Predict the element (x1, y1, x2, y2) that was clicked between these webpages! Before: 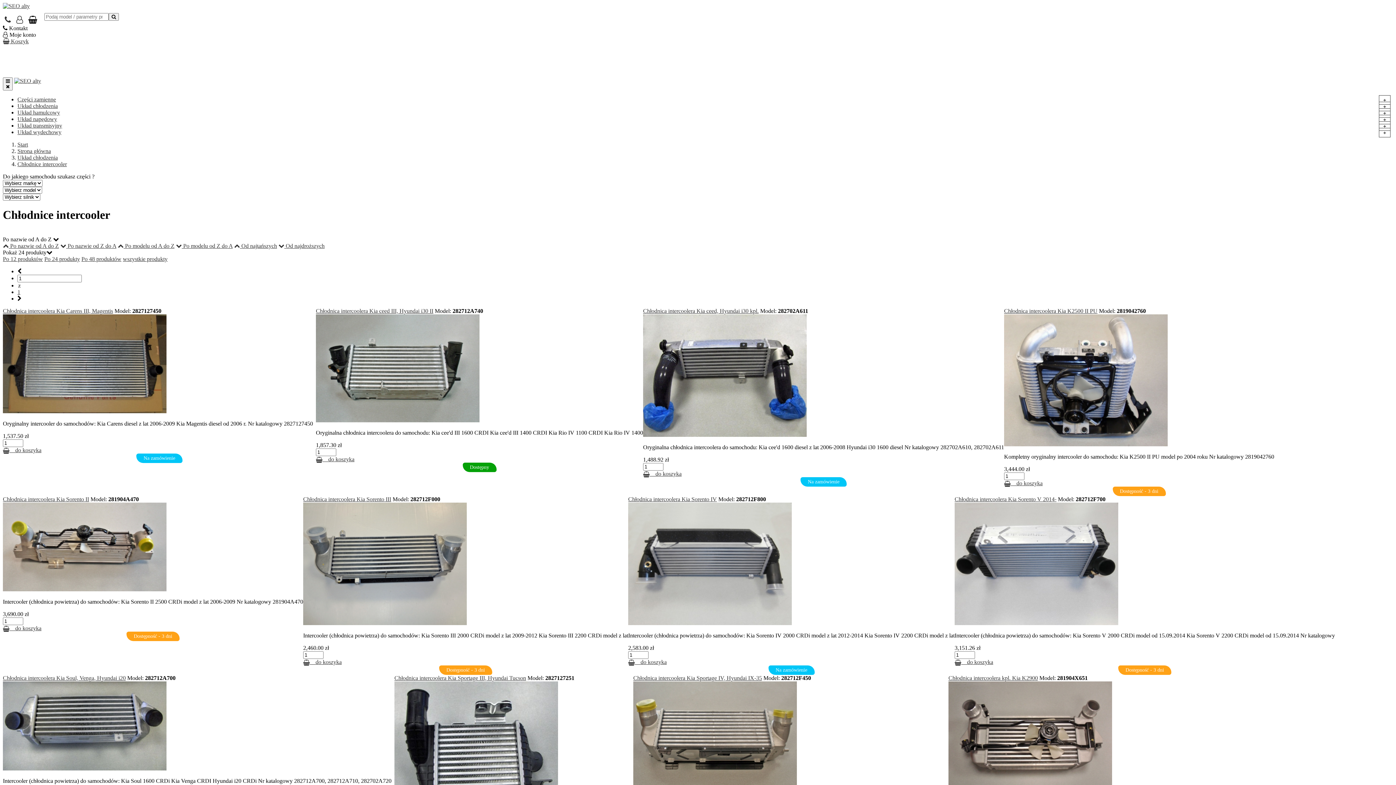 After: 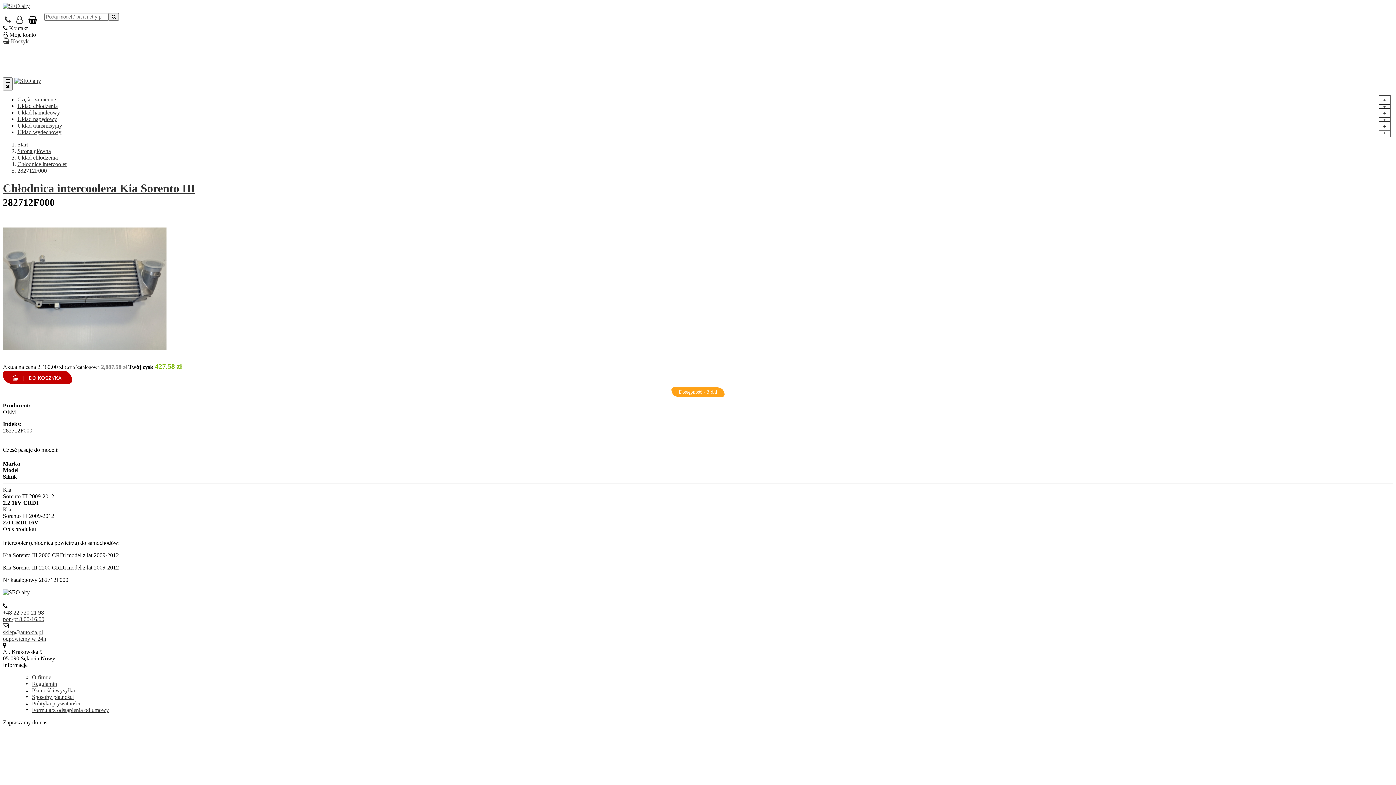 Action: bbox: (303, 620, 466, 626)